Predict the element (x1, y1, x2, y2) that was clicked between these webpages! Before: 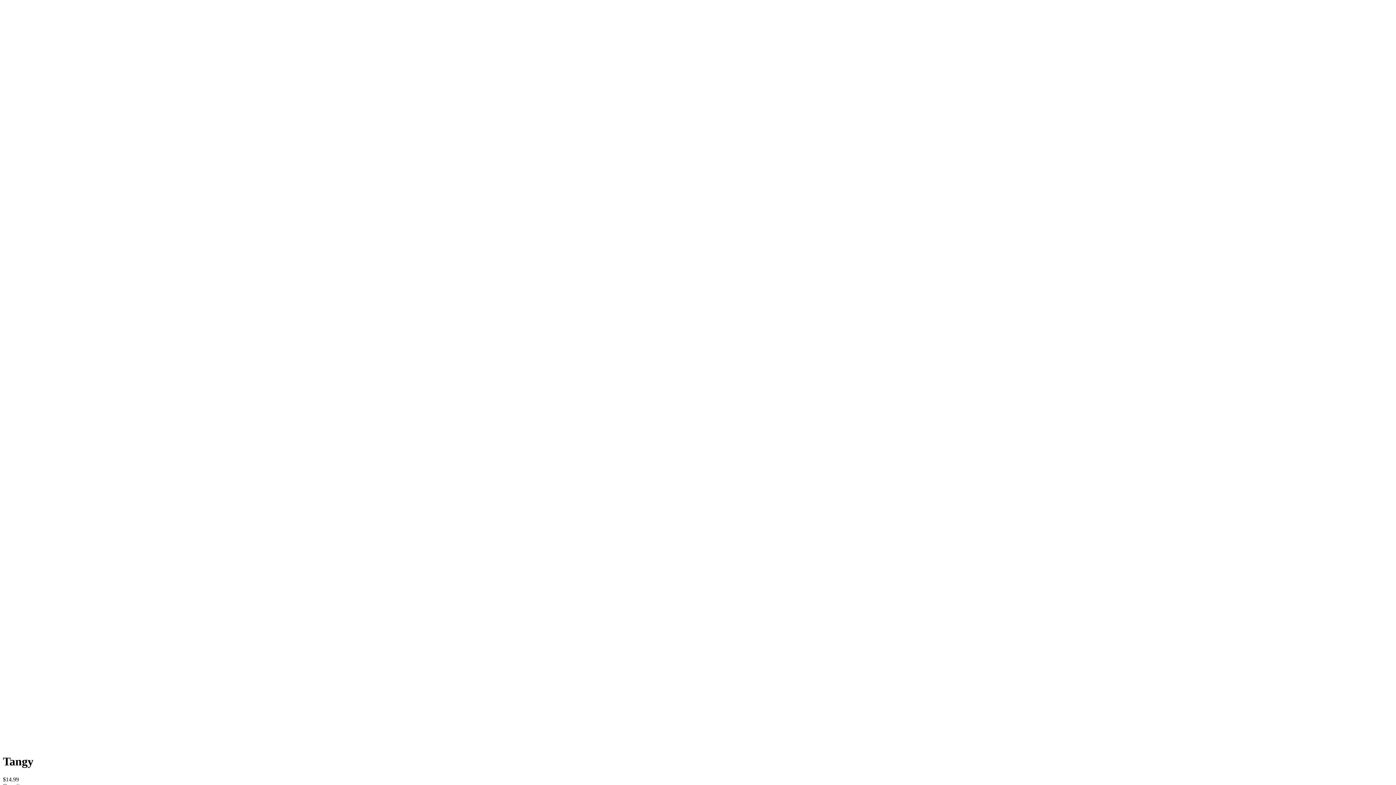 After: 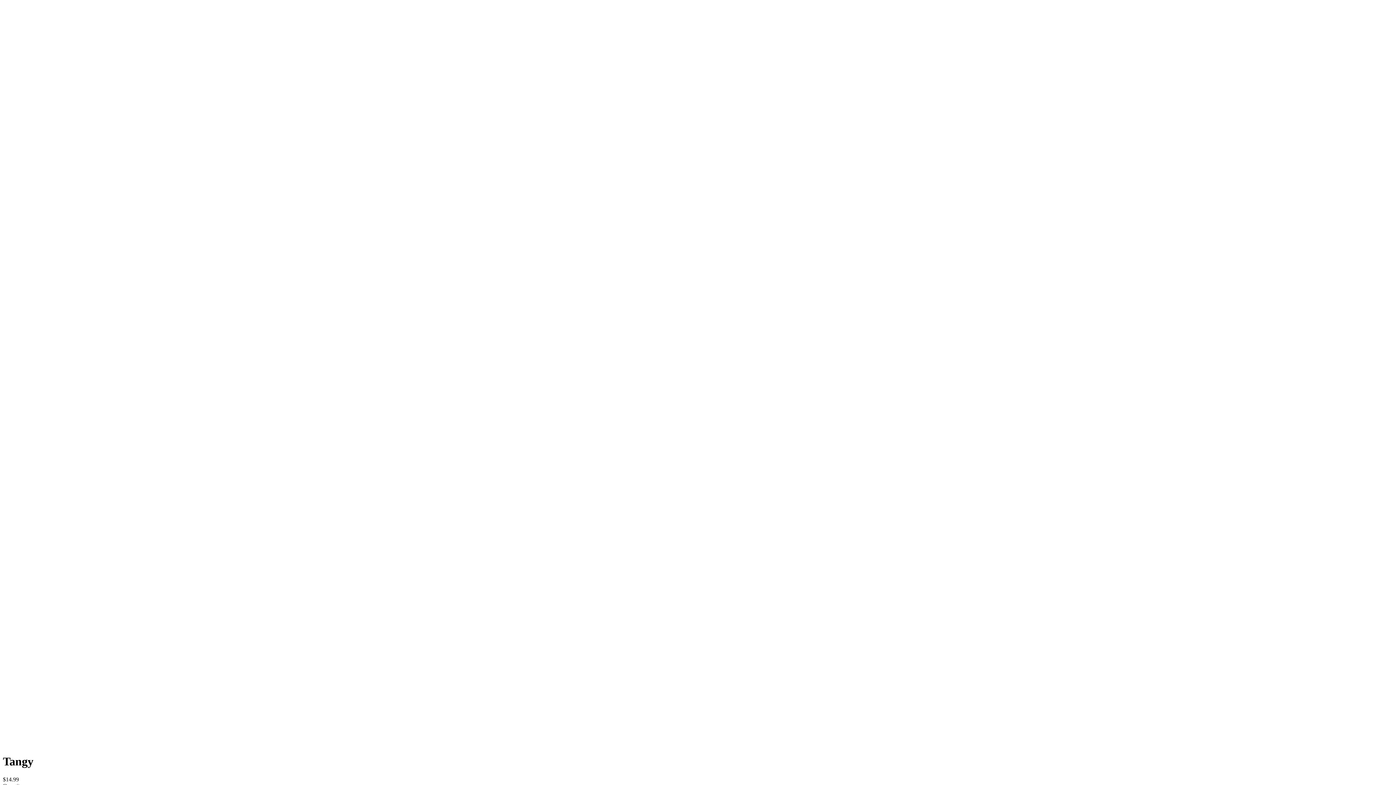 Action: bbox: (2, 2, 1393, 747)